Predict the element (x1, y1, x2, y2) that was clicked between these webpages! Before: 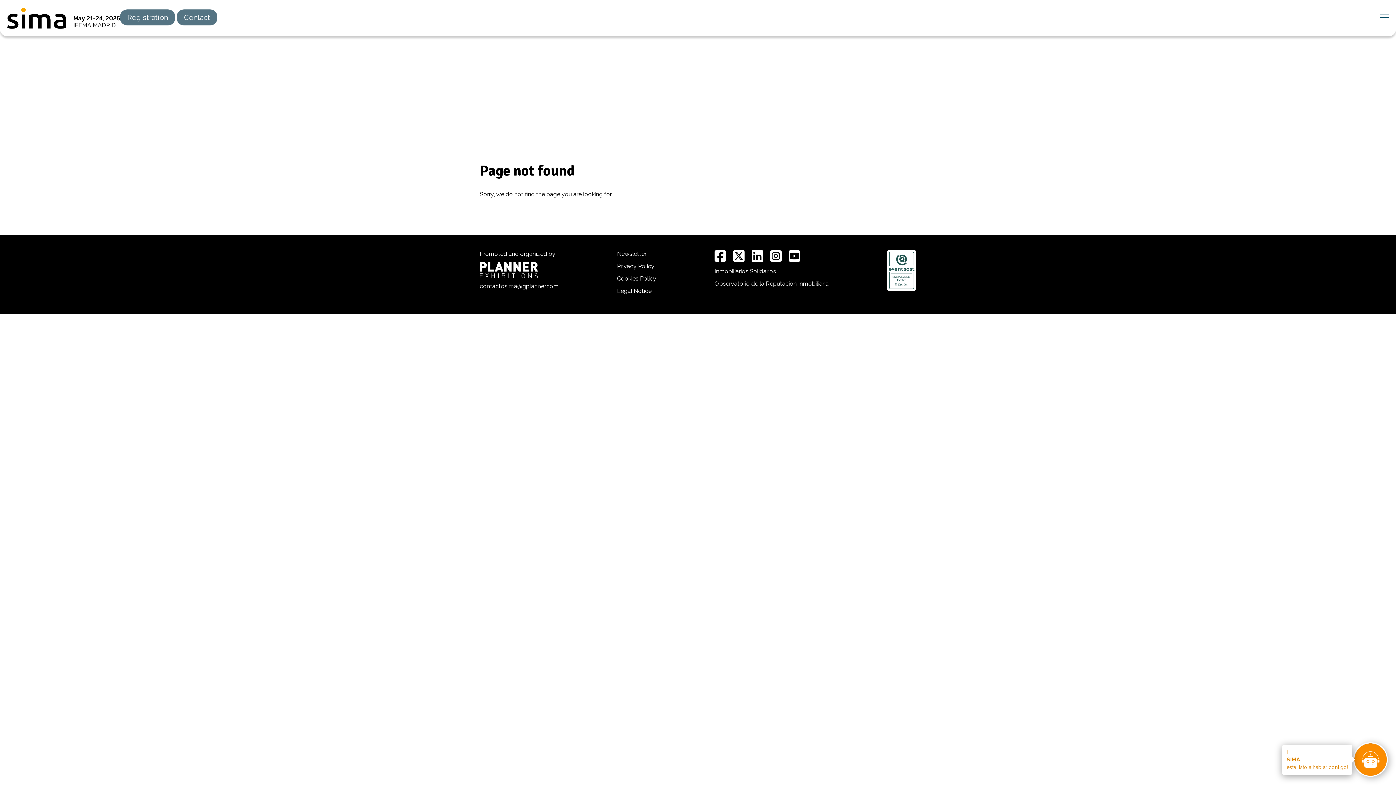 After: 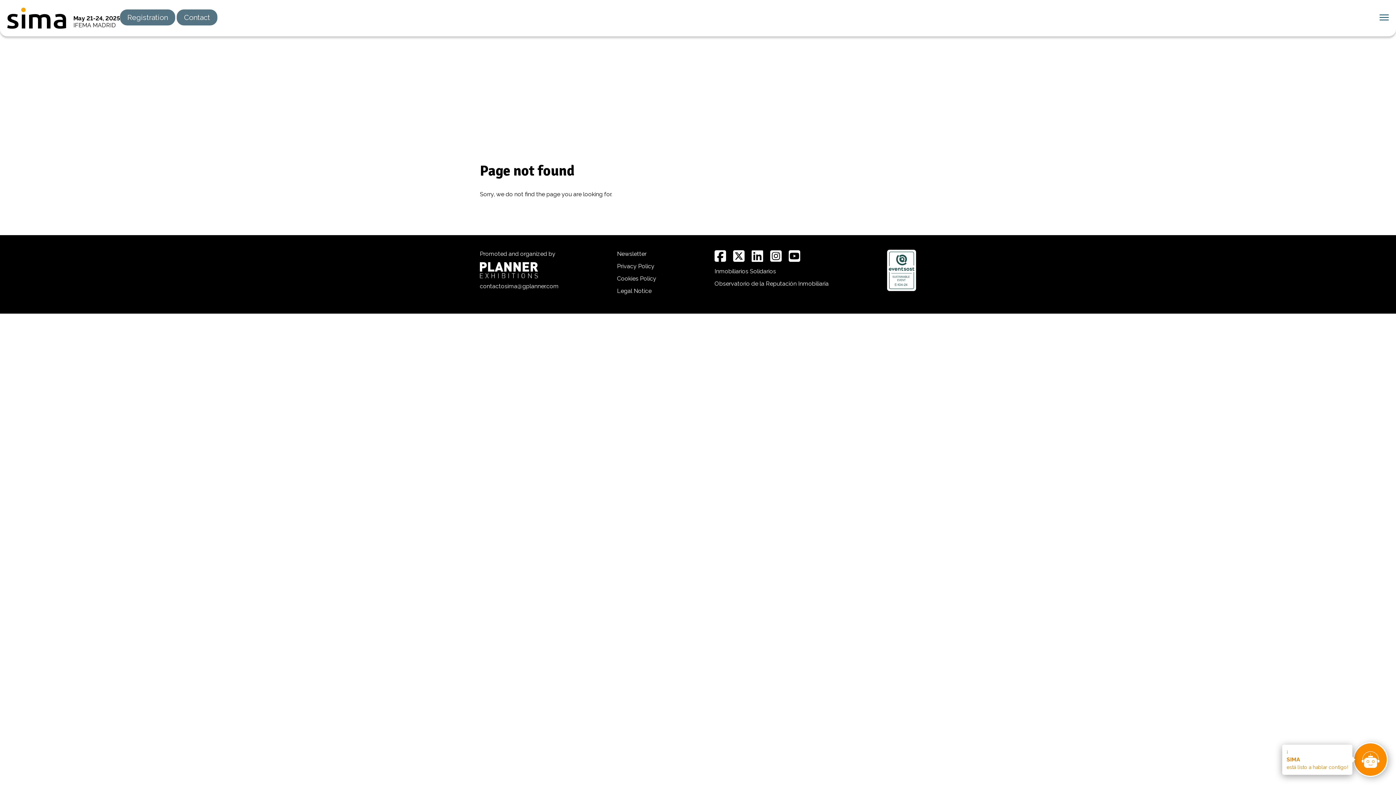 Action: bbox: (770, 249, 782, 262)